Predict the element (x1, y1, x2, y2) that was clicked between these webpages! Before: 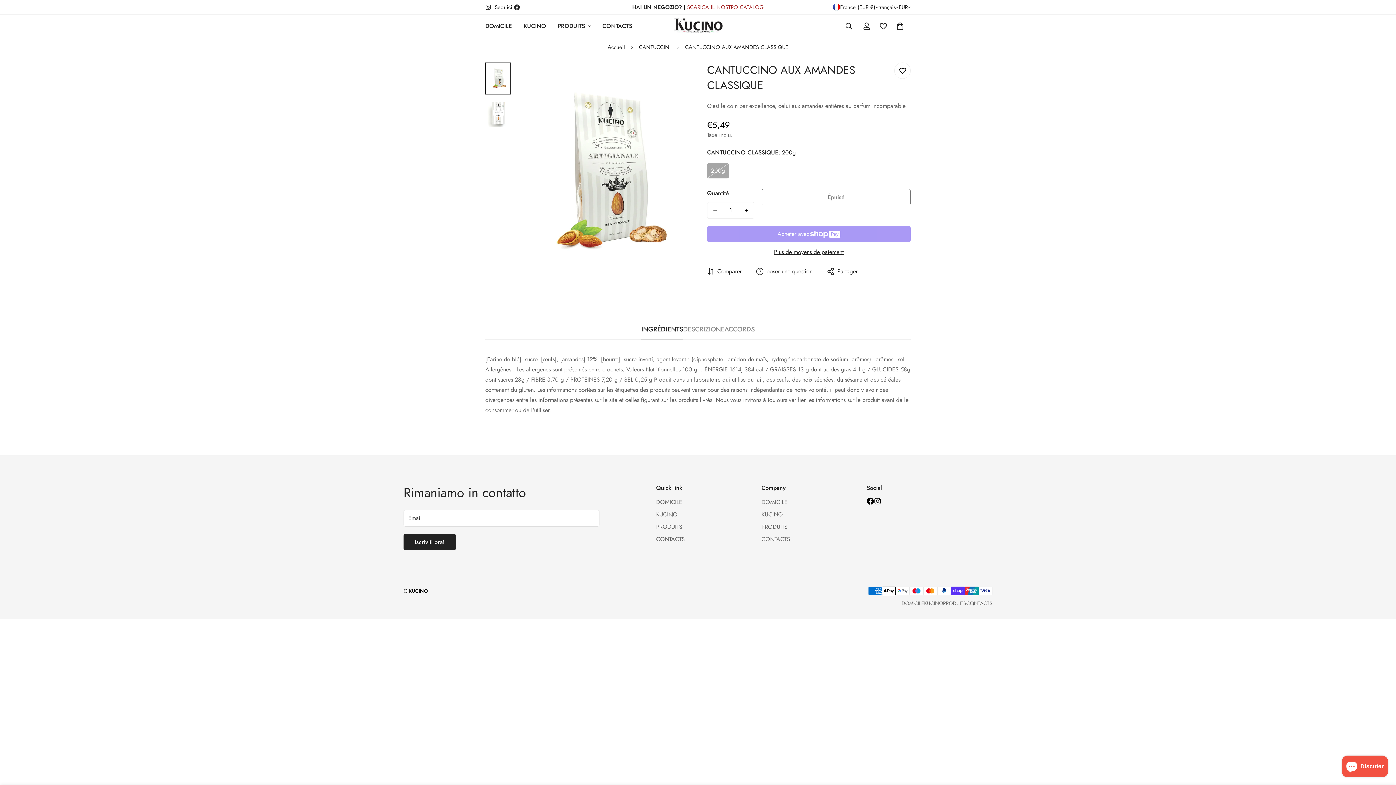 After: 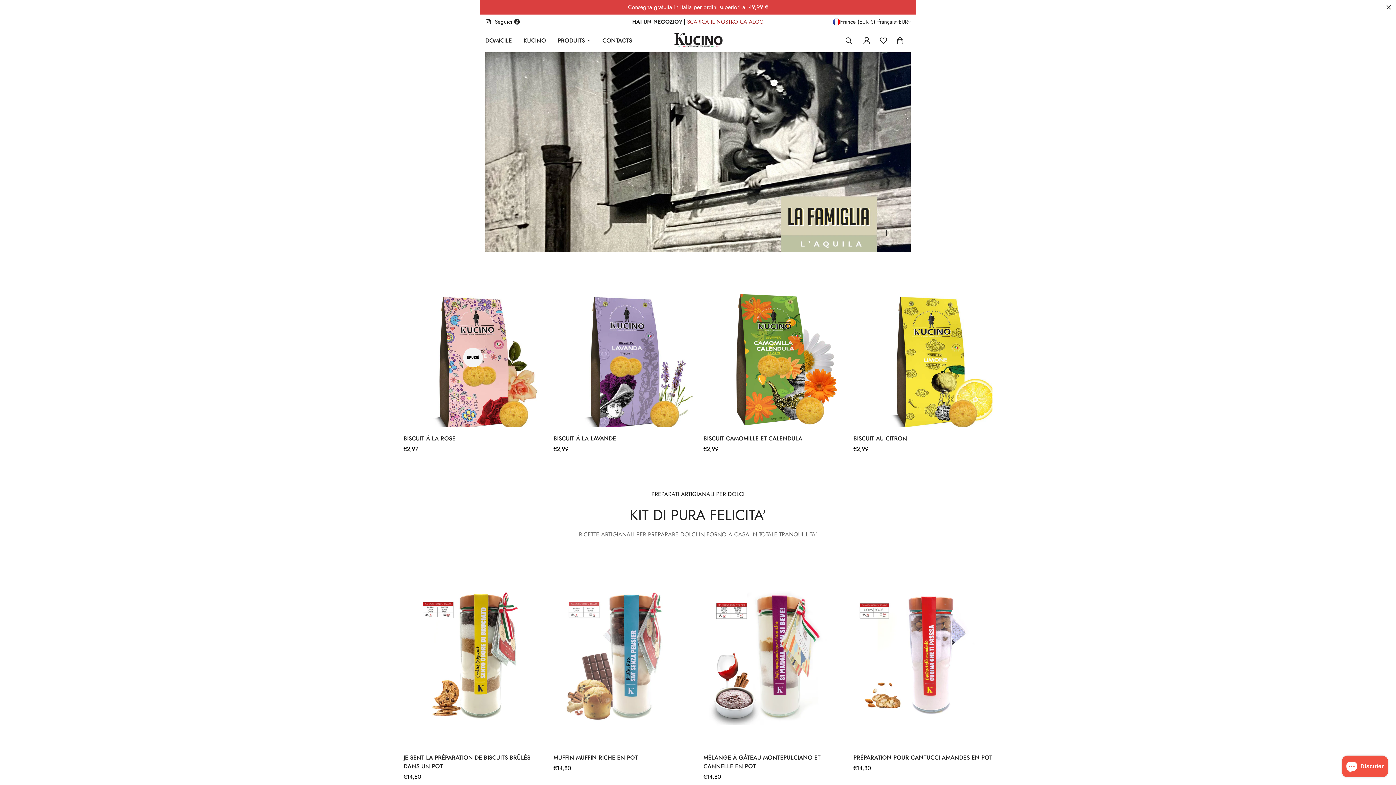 Action: label: DOMICILE bbox: (761, 498, 787, 506)